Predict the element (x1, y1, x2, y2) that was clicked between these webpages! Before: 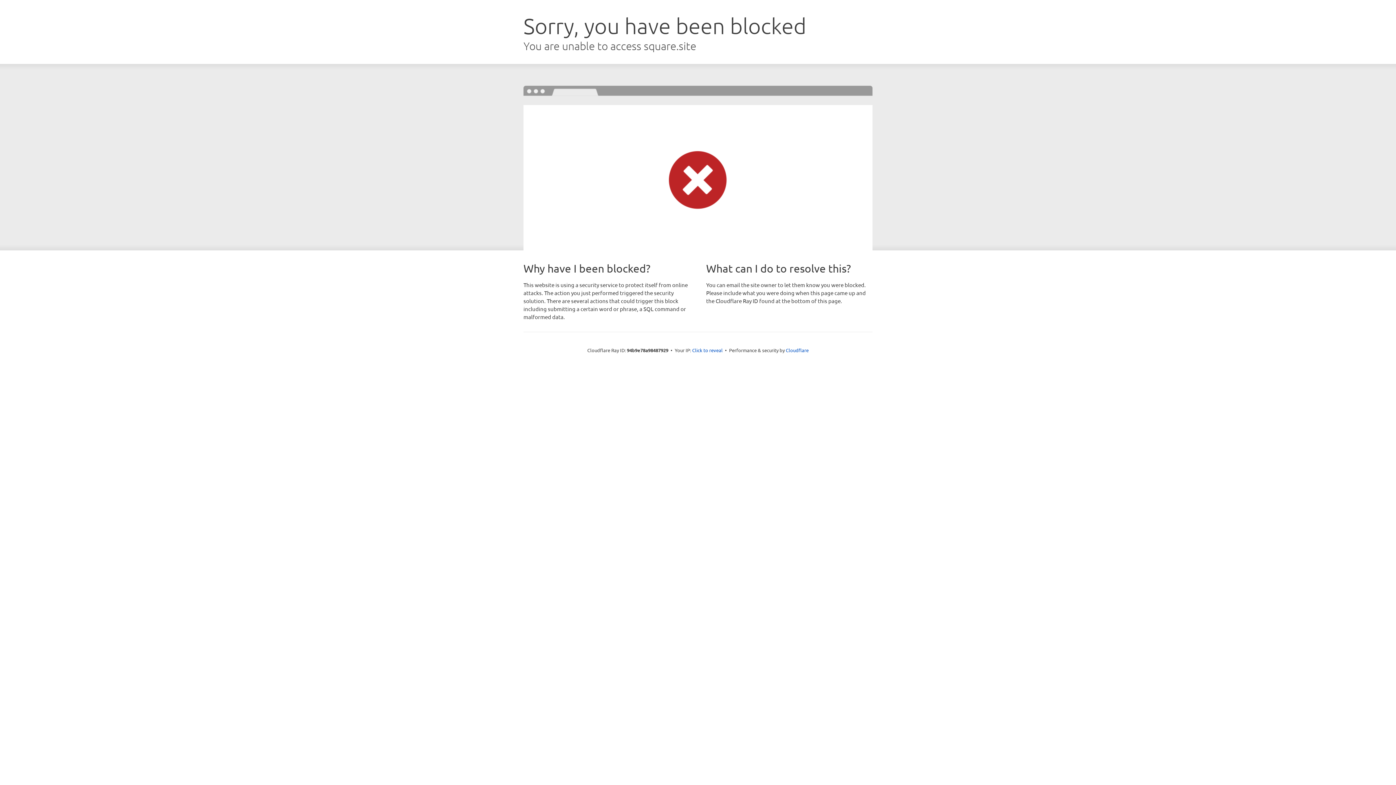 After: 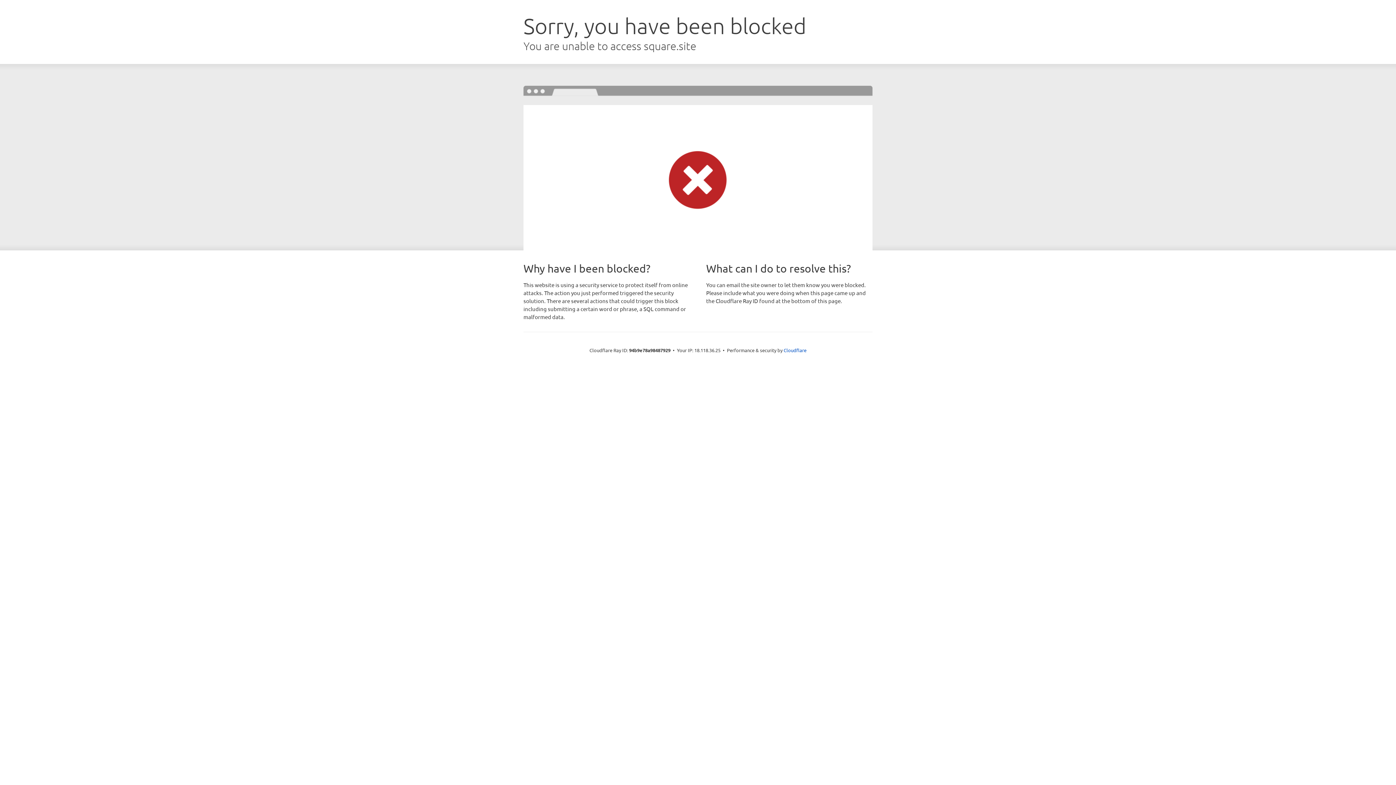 Action: bbox: (692, 346, 722, 353) label: Click to reveal